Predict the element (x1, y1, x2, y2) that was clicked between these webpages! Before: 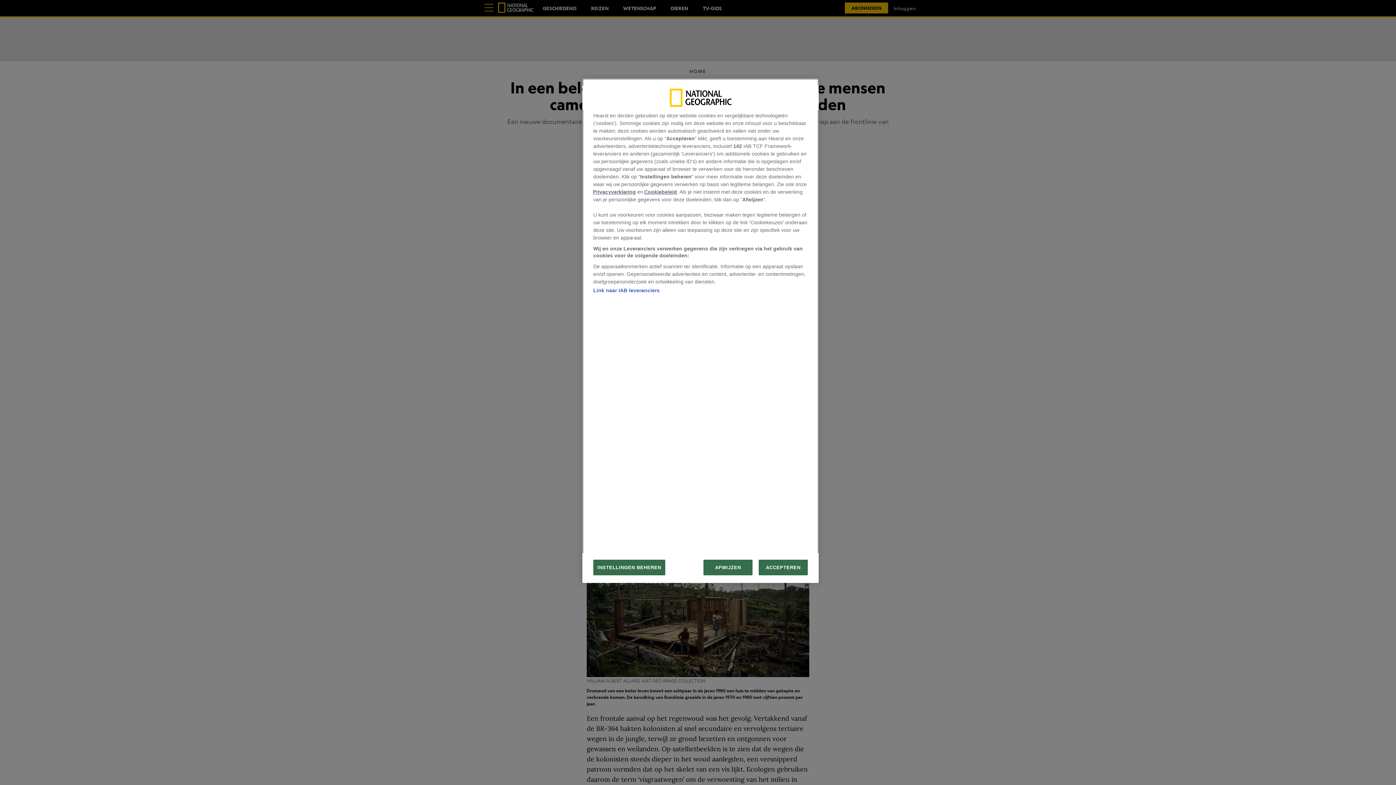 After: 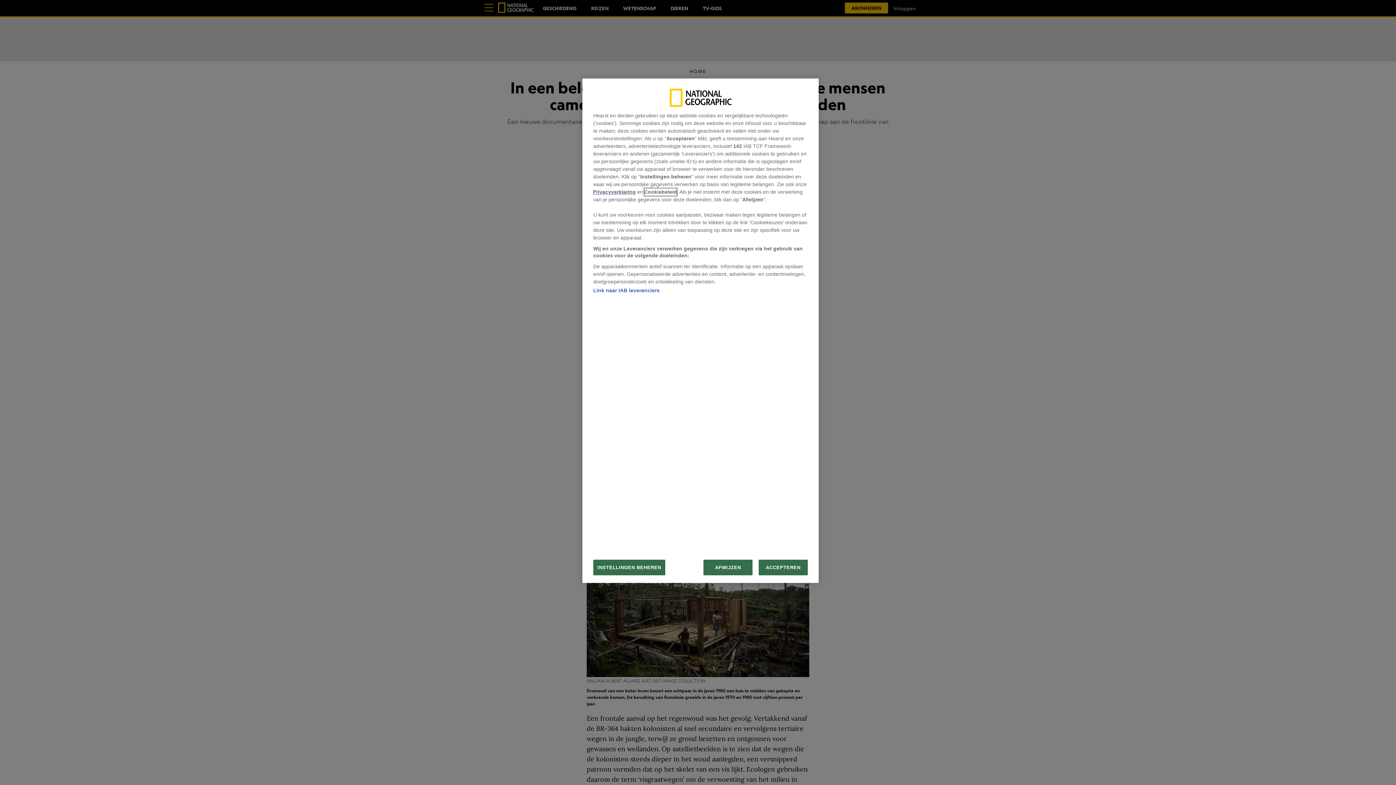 Action: label: Cookiebeleid bbox: (644, 188, 677, 196)